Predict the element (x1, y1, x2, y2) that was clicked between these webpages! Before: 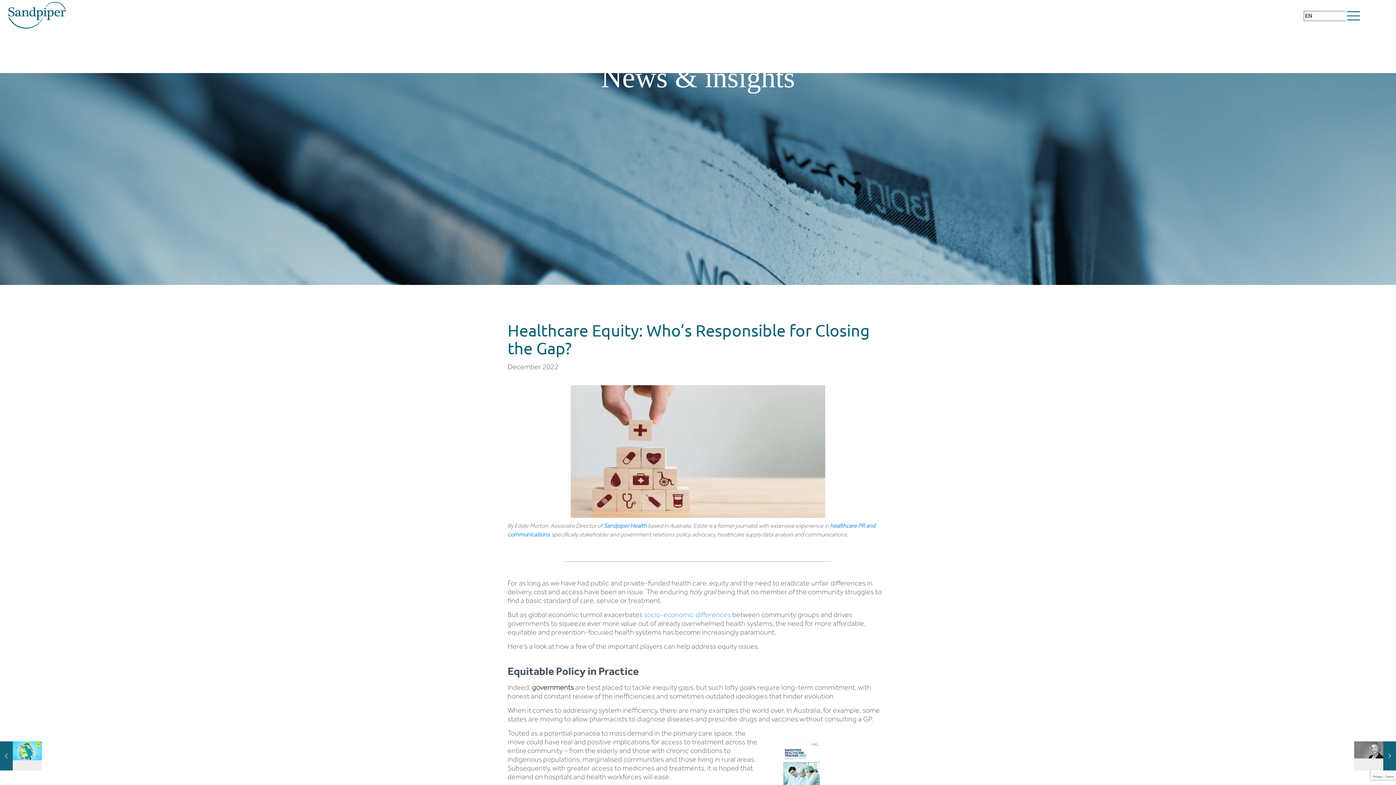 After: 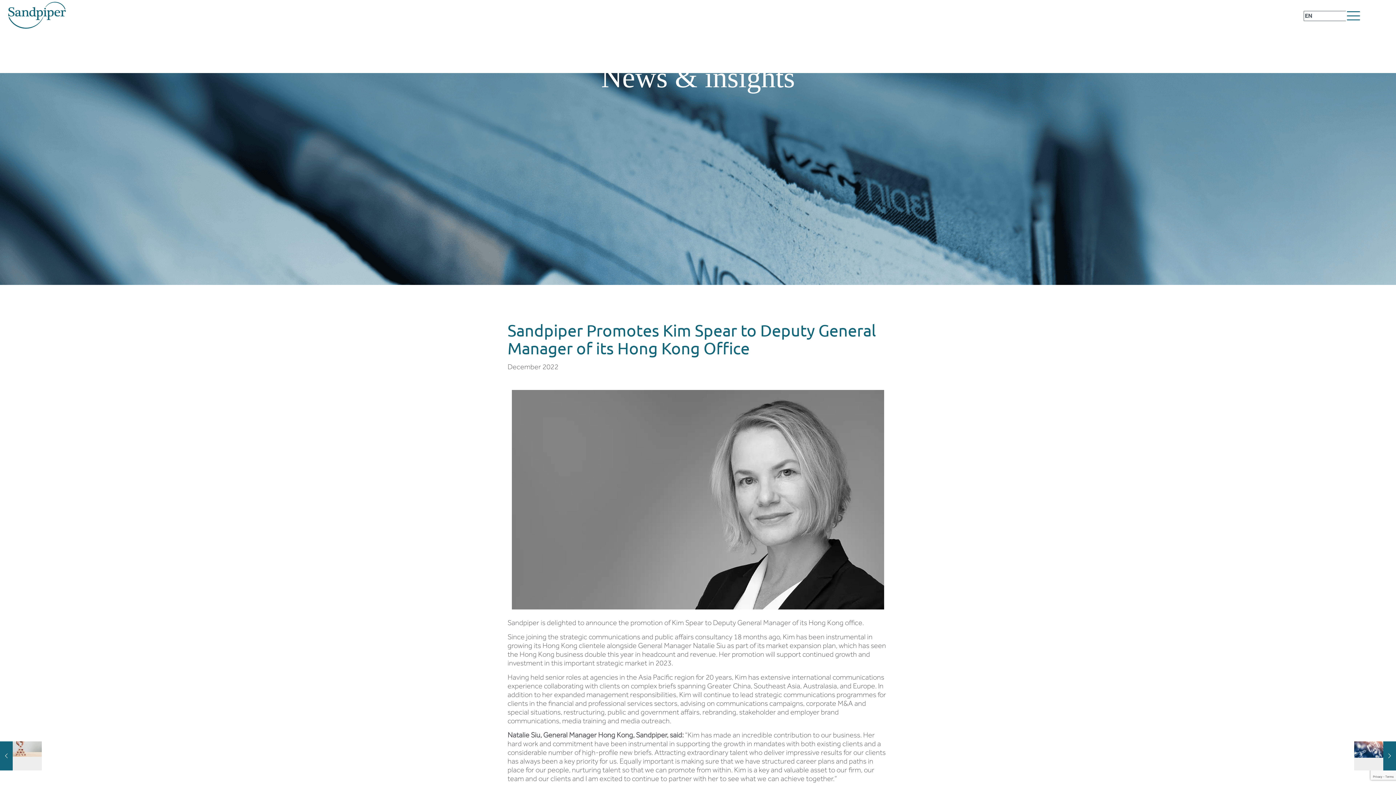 Action: bbox: (1354, 741, 1396, 770) label: Sandpiper Promotes Kim Spear to Deputy General Manager of its Hong Kong Office